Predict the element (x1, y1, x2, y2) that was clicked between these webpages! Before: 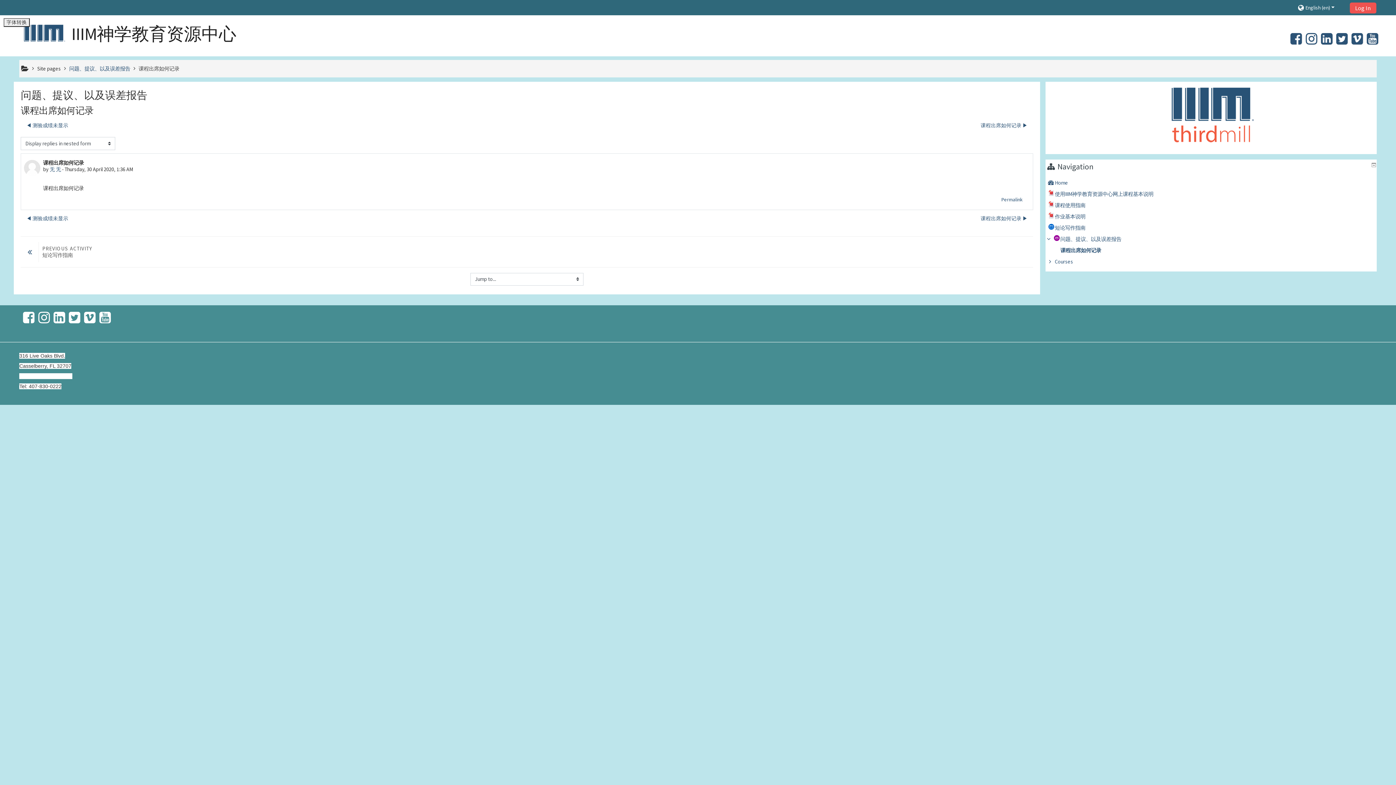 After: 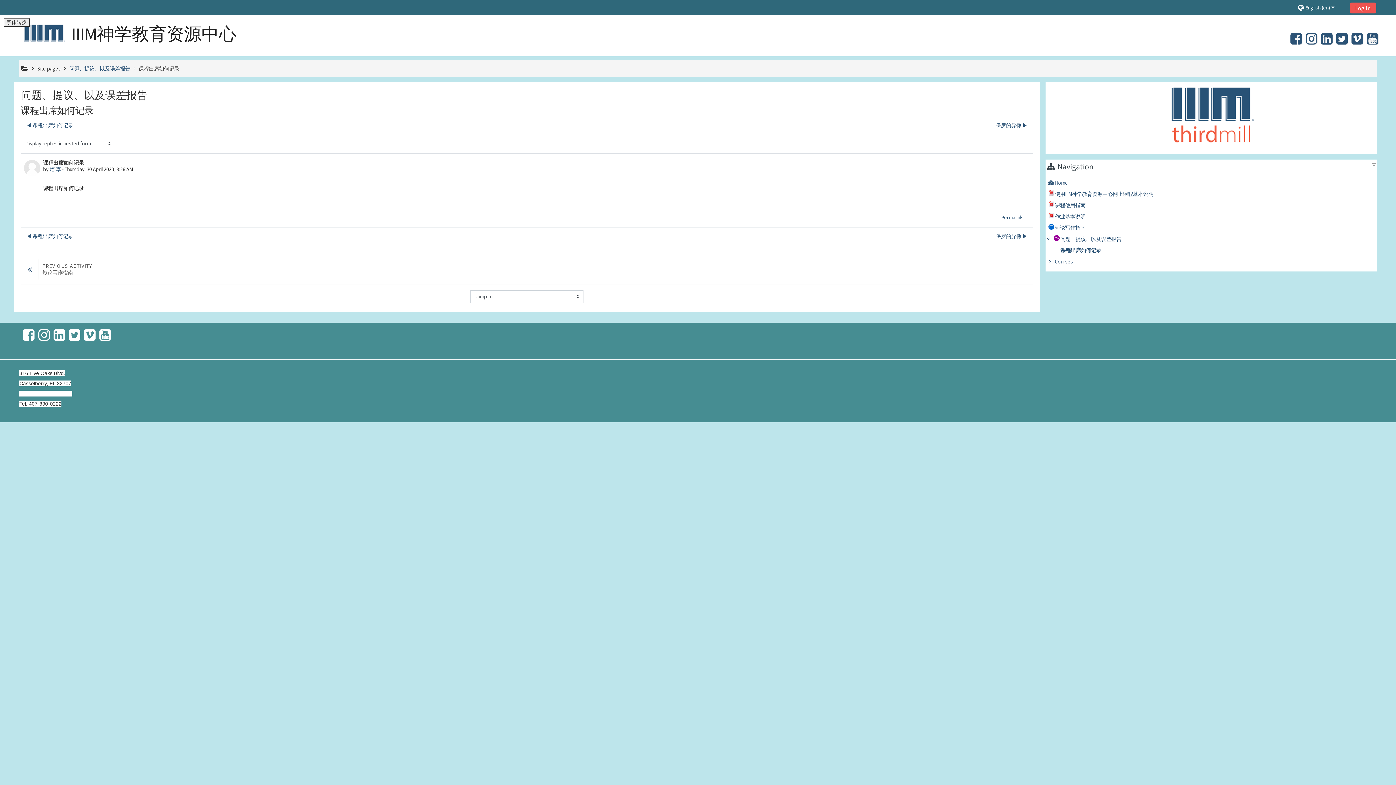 Action: label: Next discussion: 课程出席如何记录 bbox: (975, 119, 1033, 132)